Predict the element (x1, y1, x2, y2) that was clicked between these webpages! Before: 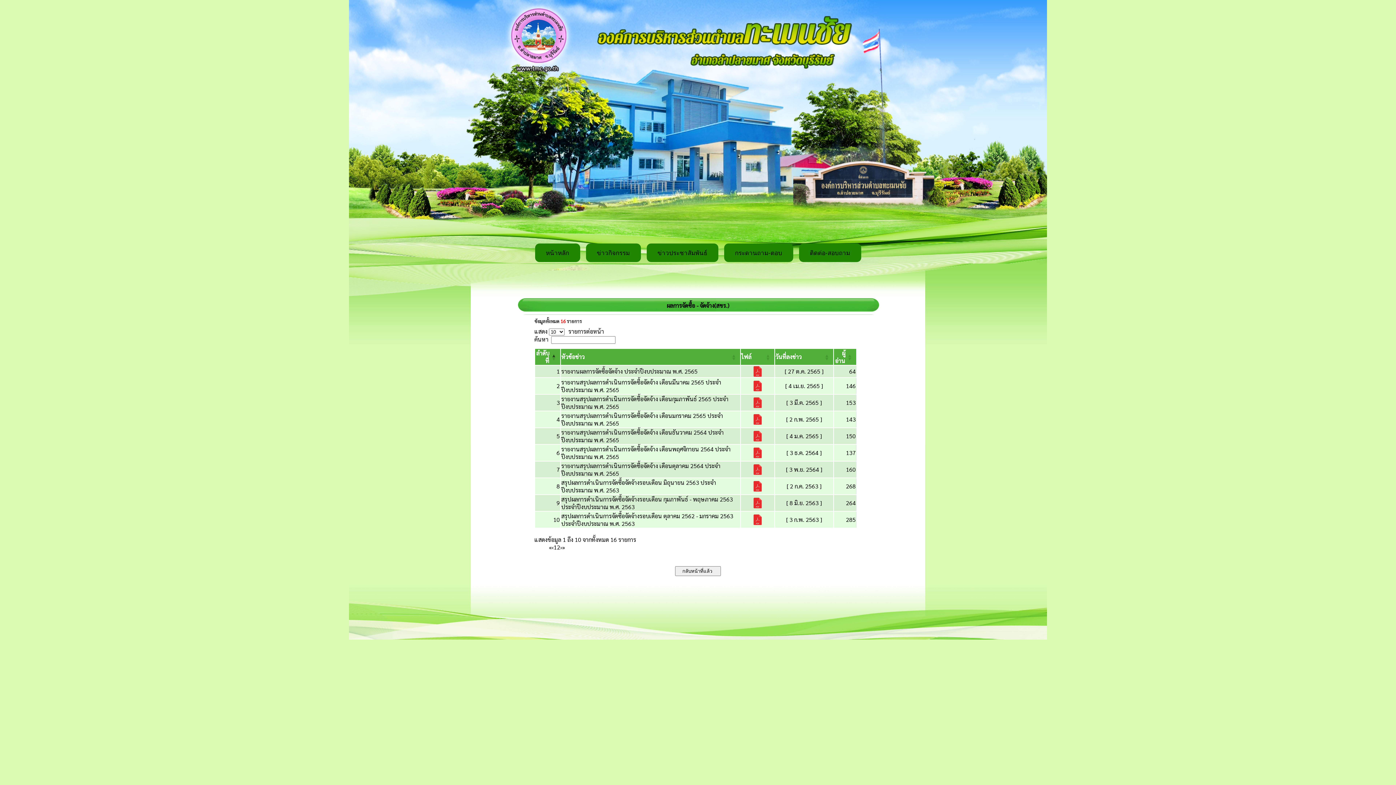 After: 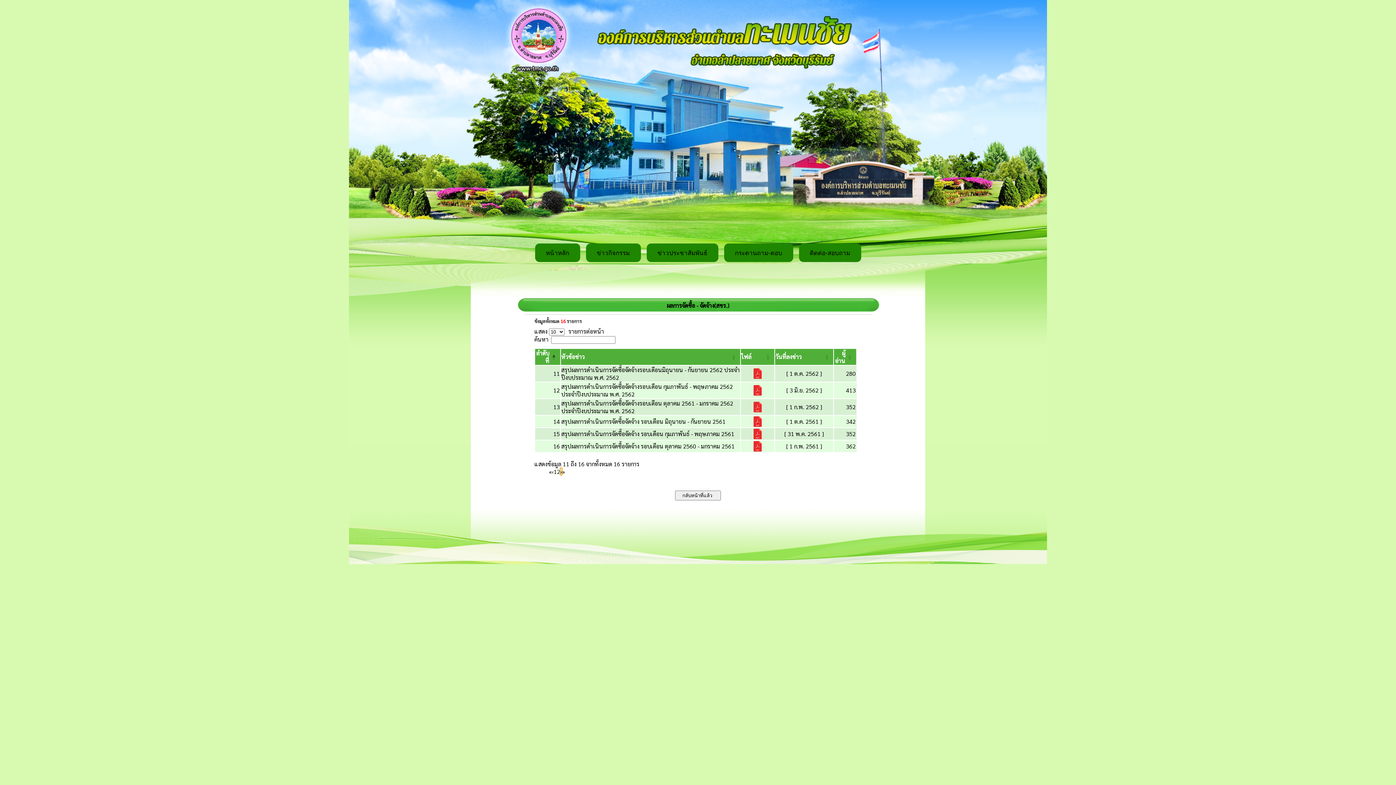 Action: label: Next bbox: (560, 543, 562, 551)